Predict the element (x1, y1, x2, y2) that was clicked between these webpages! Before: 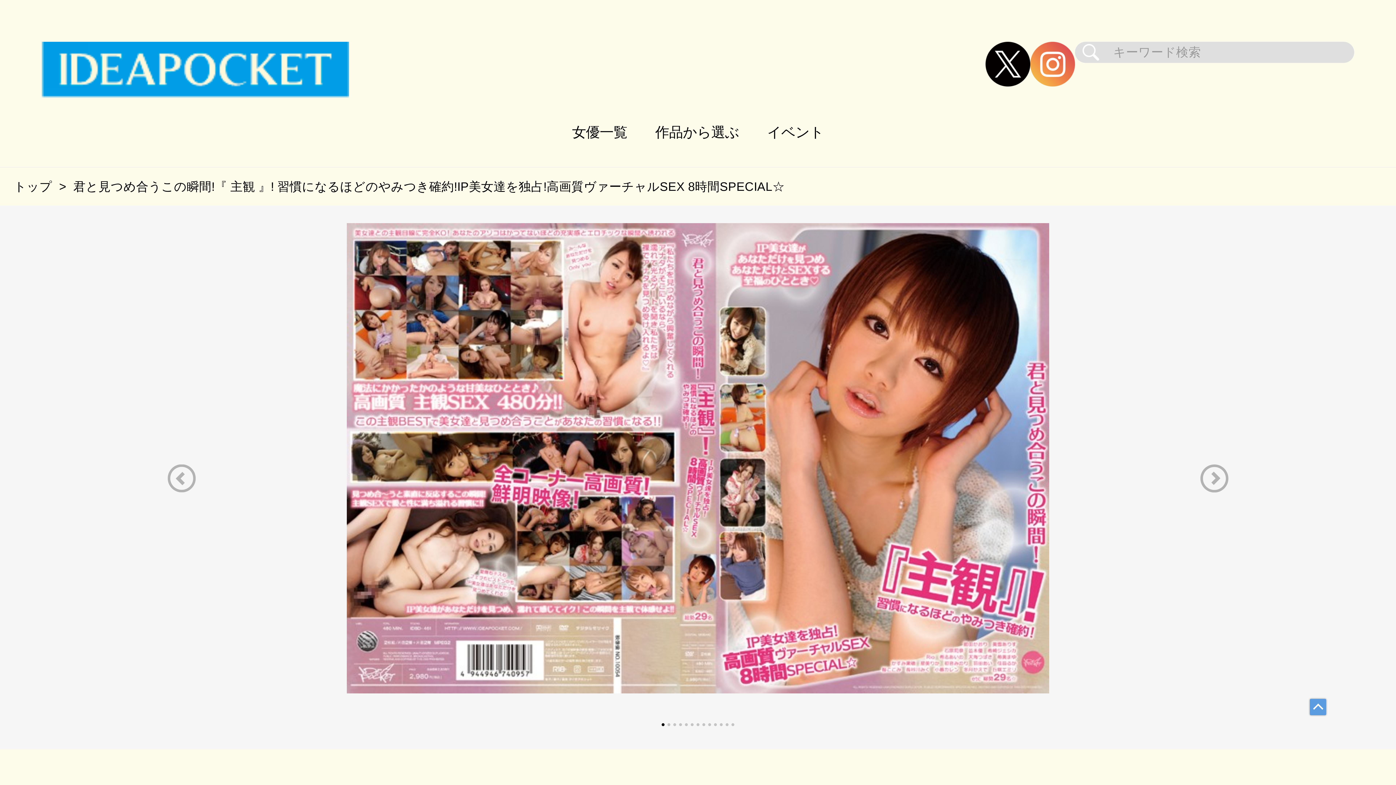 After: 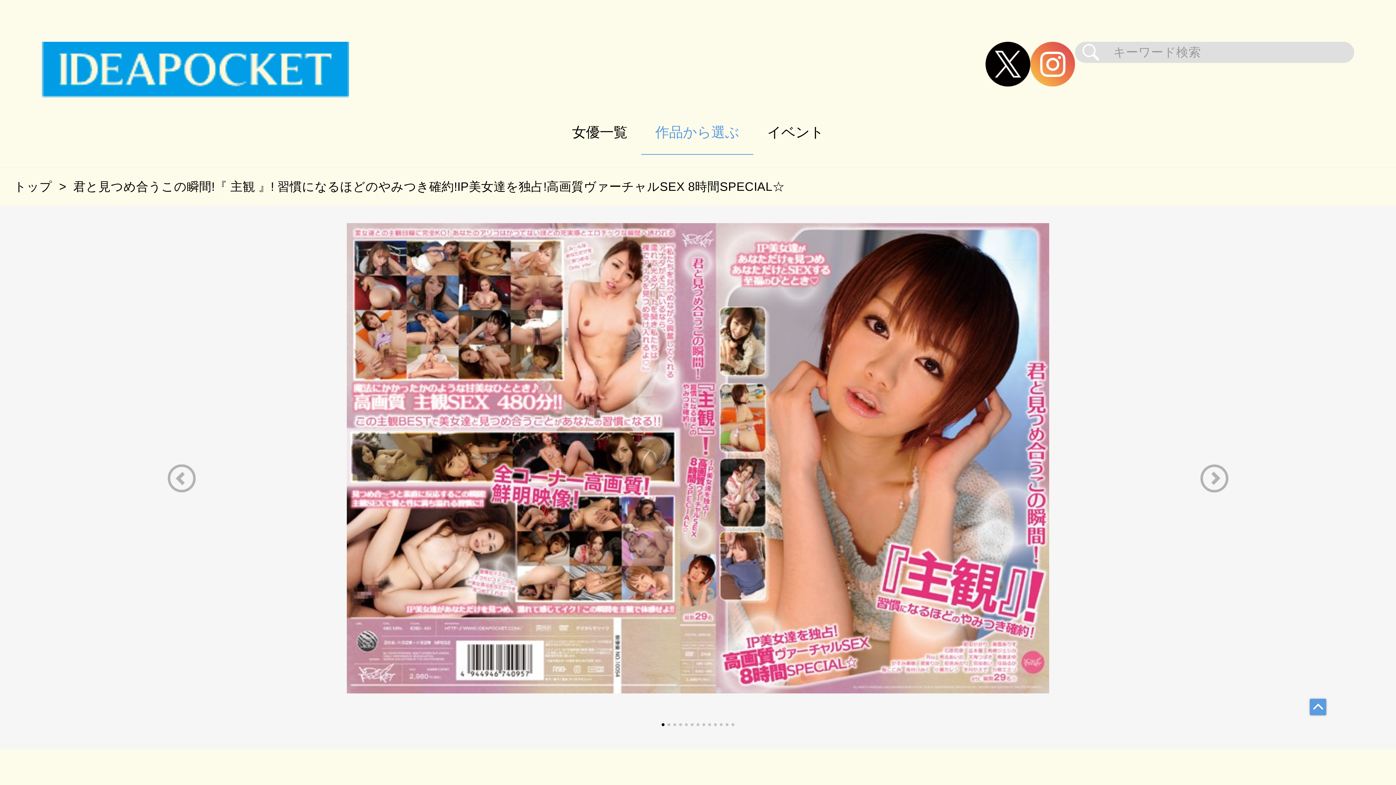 Action: label: 作品から選ぶ bbox: (641, 97, 753, 167)